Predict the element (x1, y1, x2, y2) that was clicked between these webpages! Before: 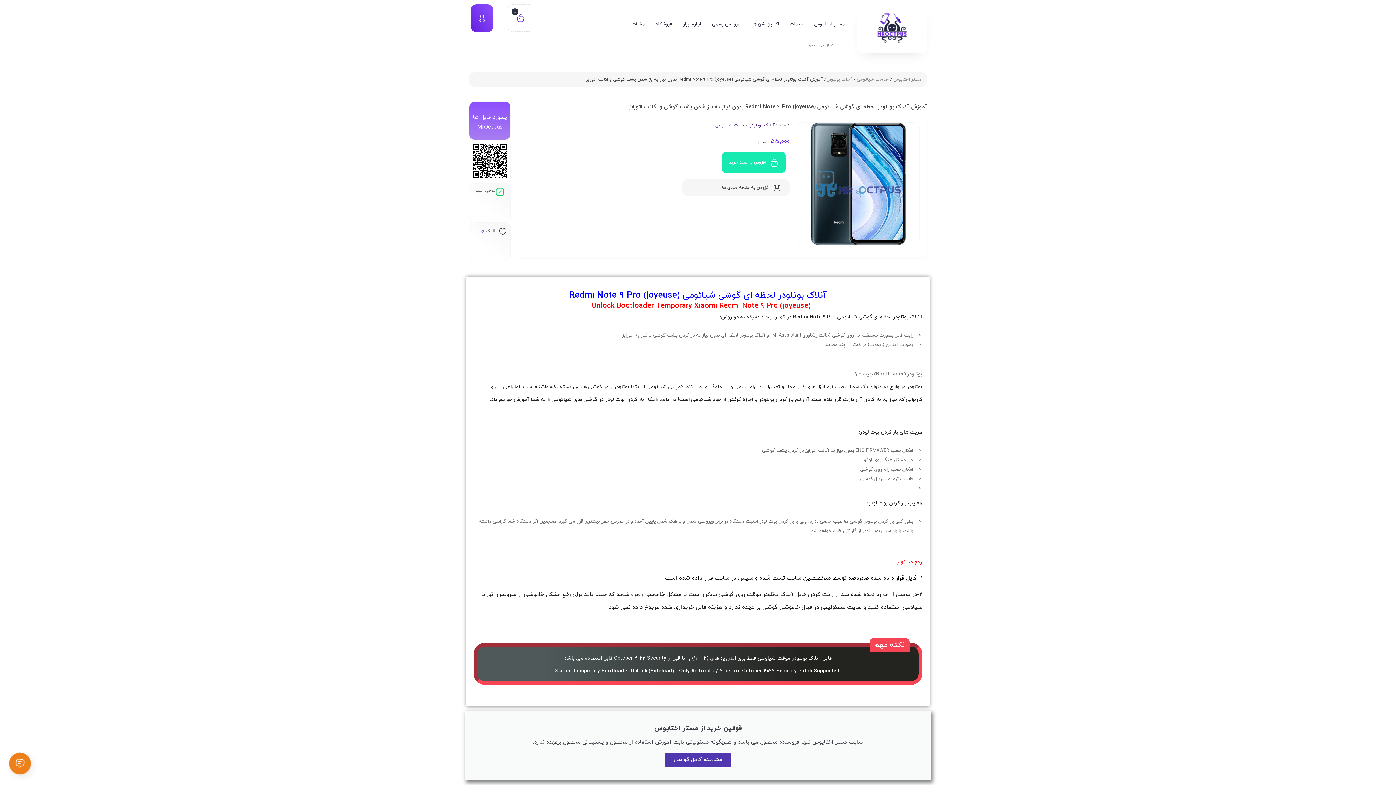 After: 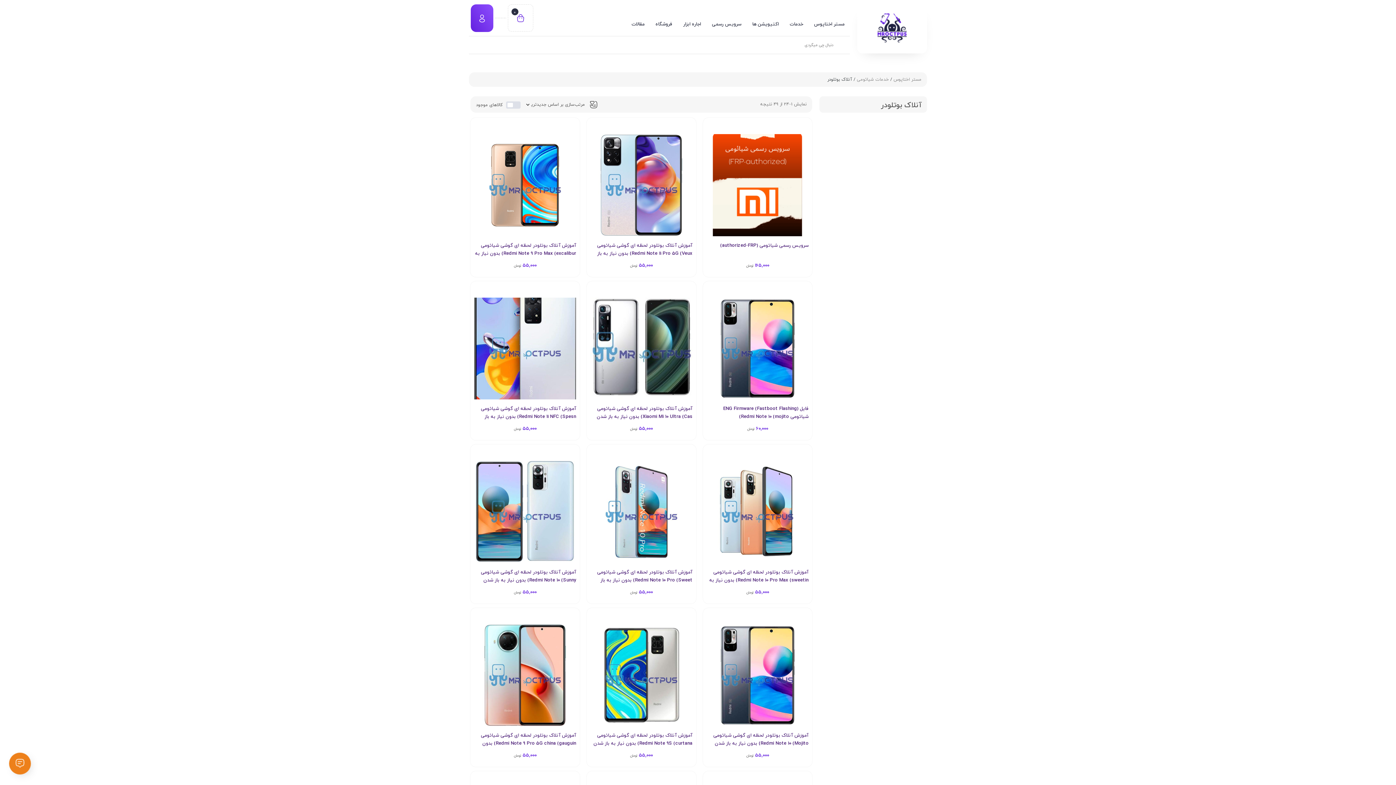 Action: label: آنلاک بوتلودر bbox: (750, 122, 774, 128)